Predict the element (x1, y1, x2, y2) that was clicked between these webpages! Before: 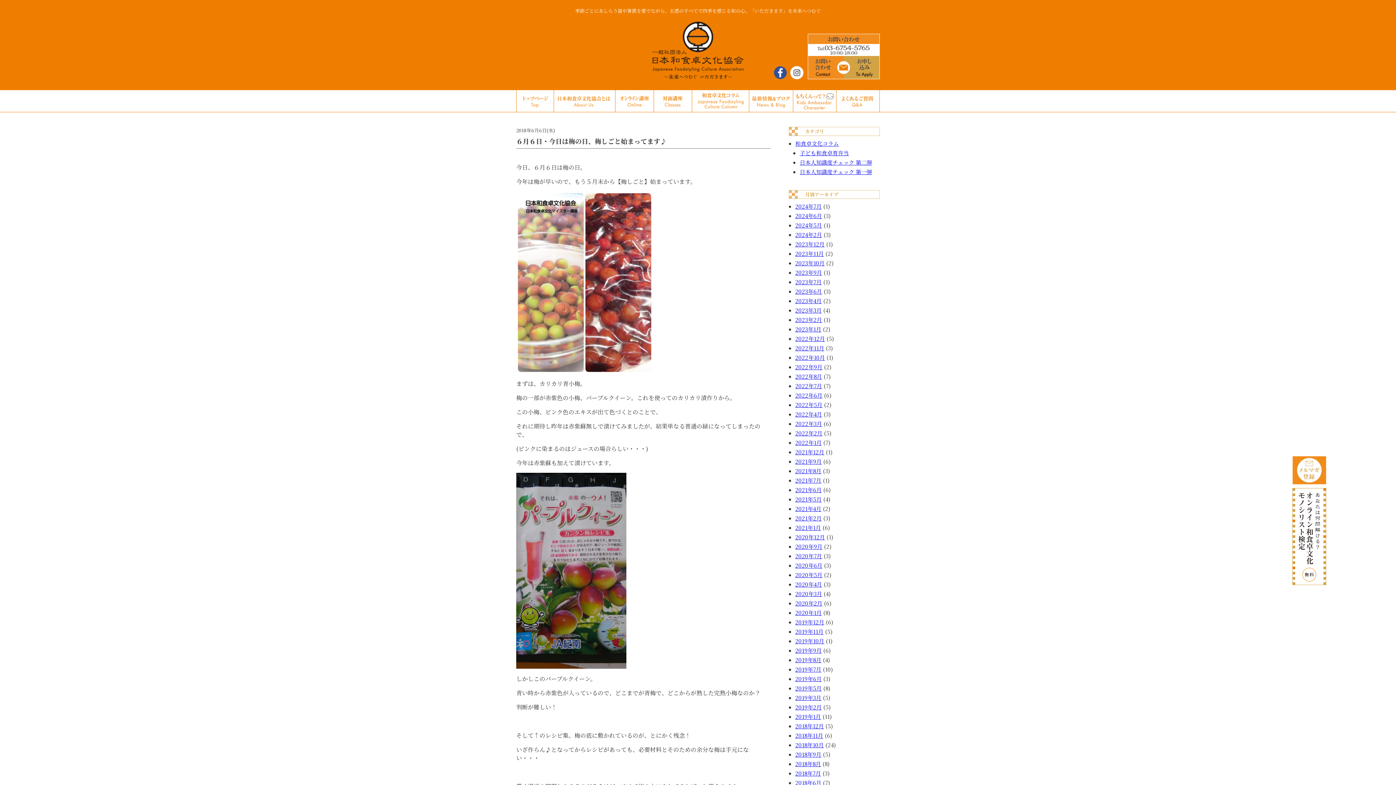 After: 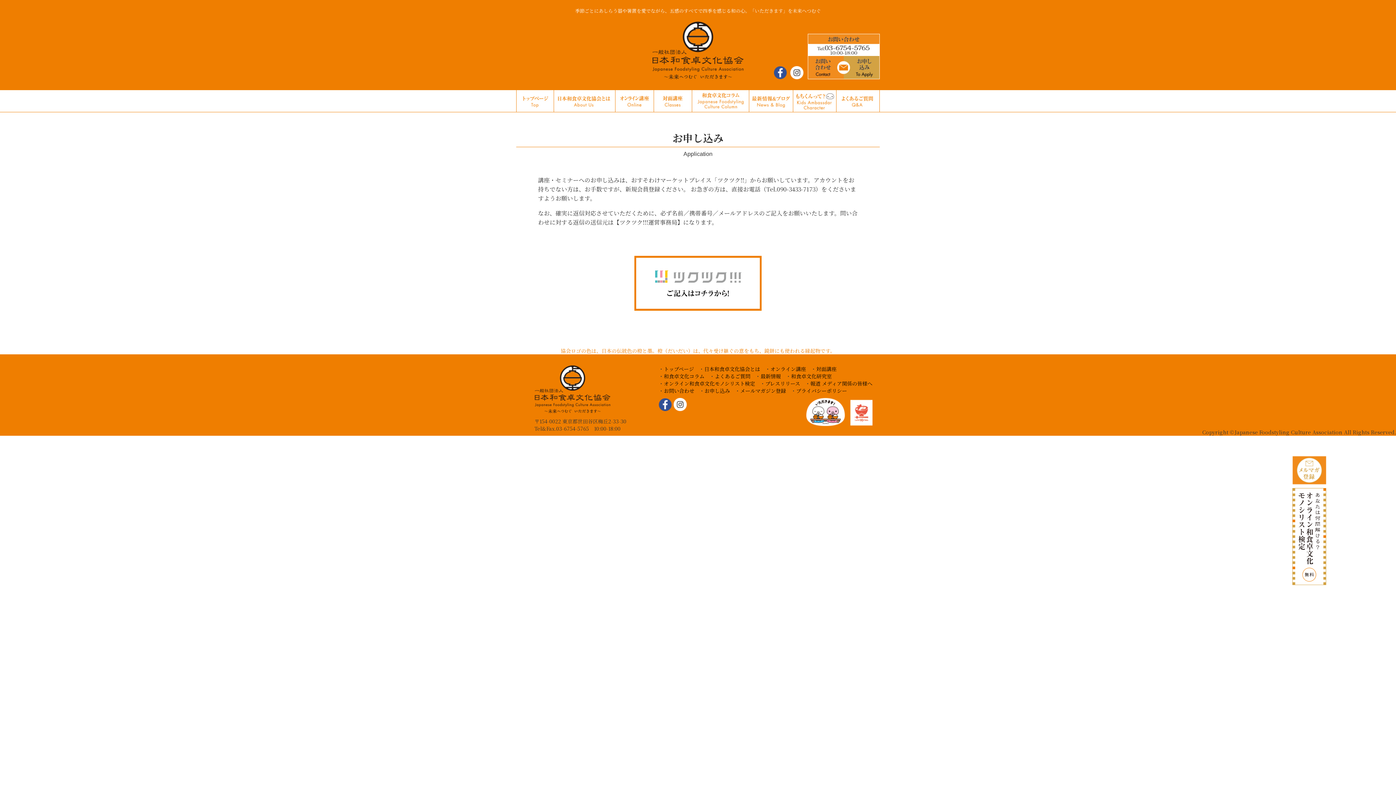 Action: bbox: (844, 70, 879, 78)